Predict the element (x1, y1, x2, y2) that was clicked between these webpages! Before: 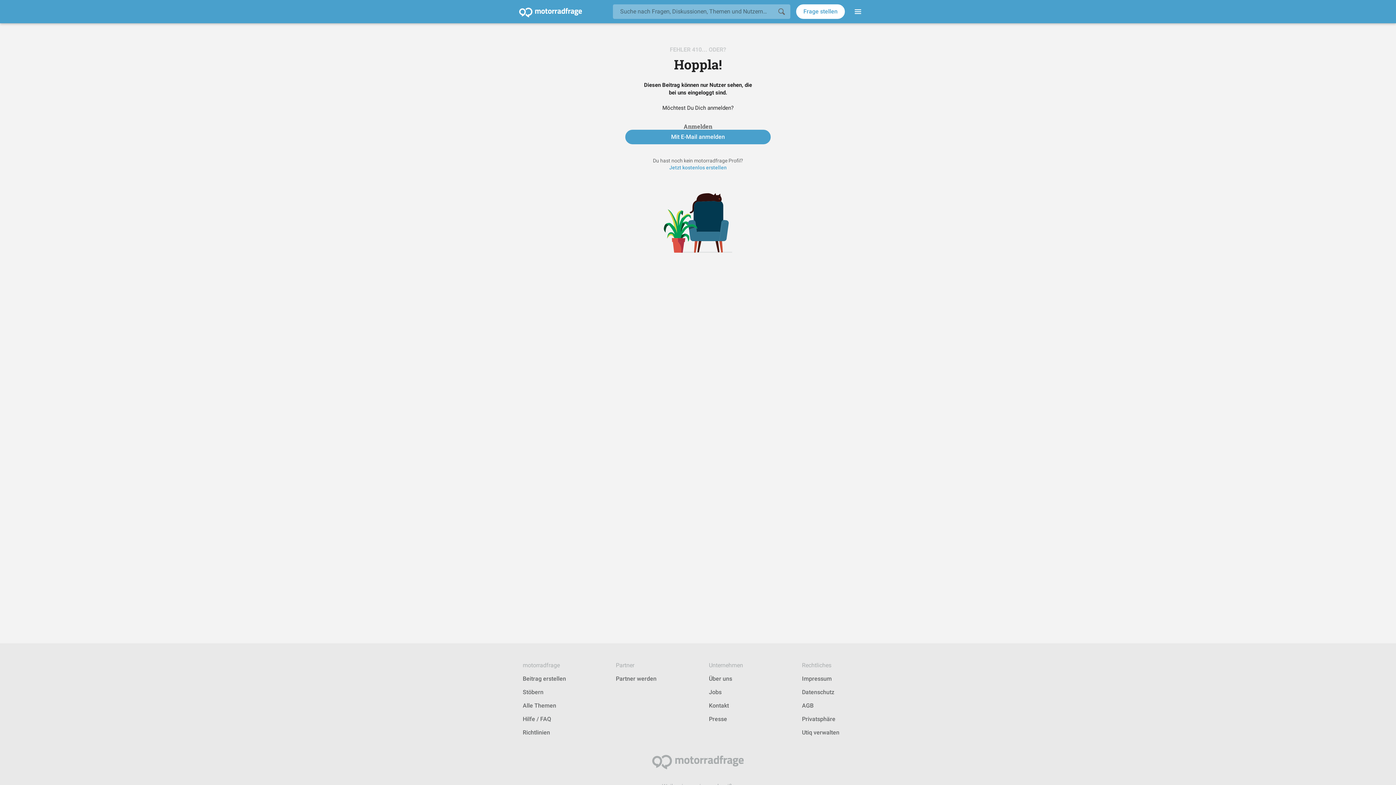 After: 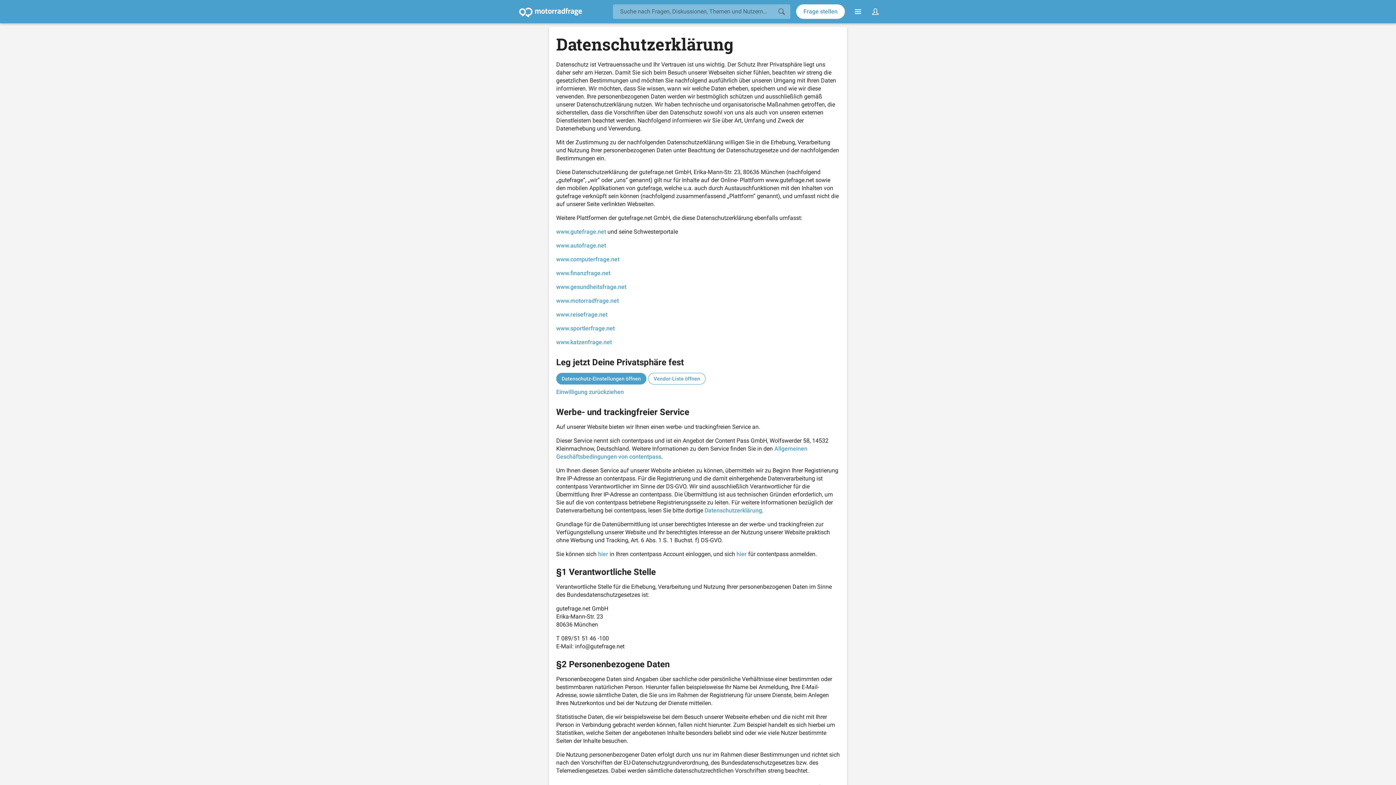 Action: label: Datenschutz bbox: (802, 689, 834, 696)